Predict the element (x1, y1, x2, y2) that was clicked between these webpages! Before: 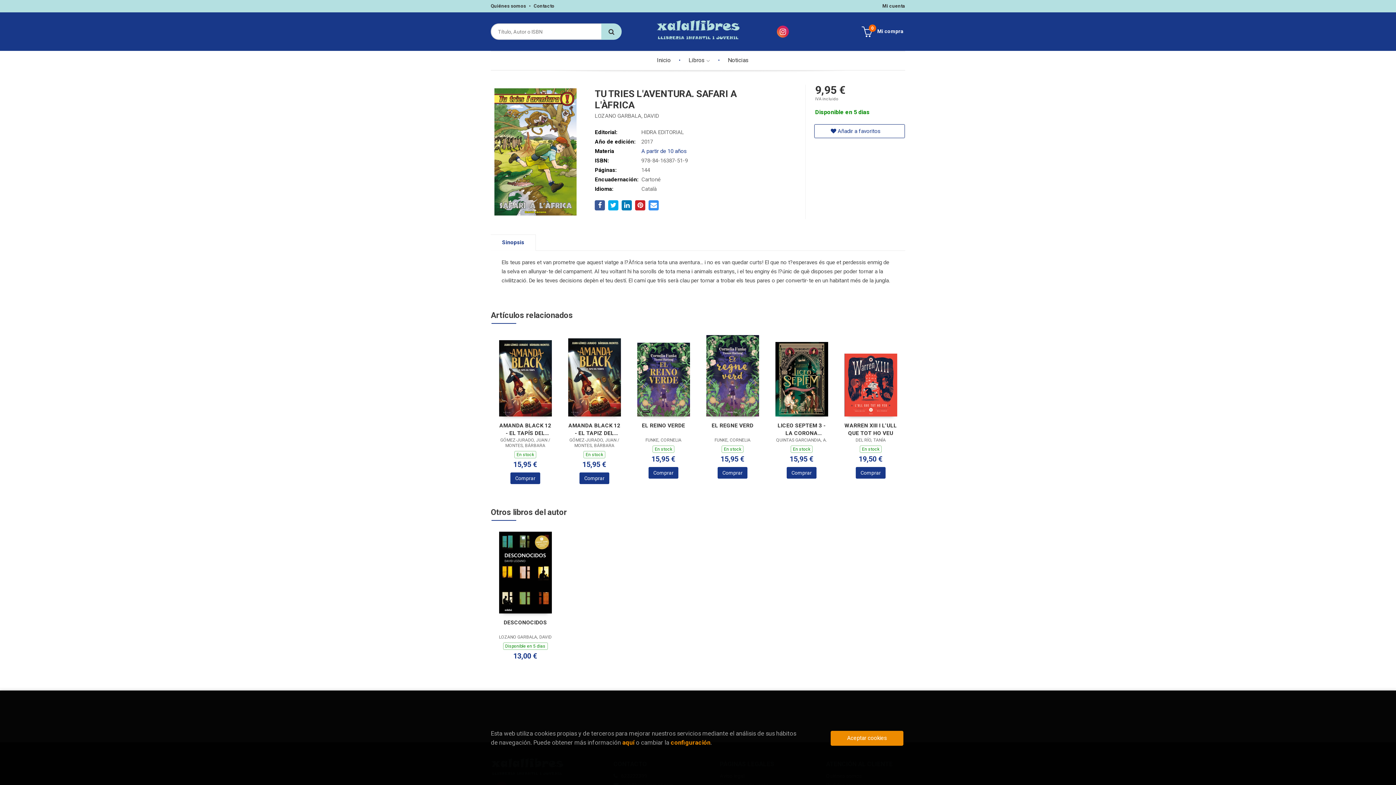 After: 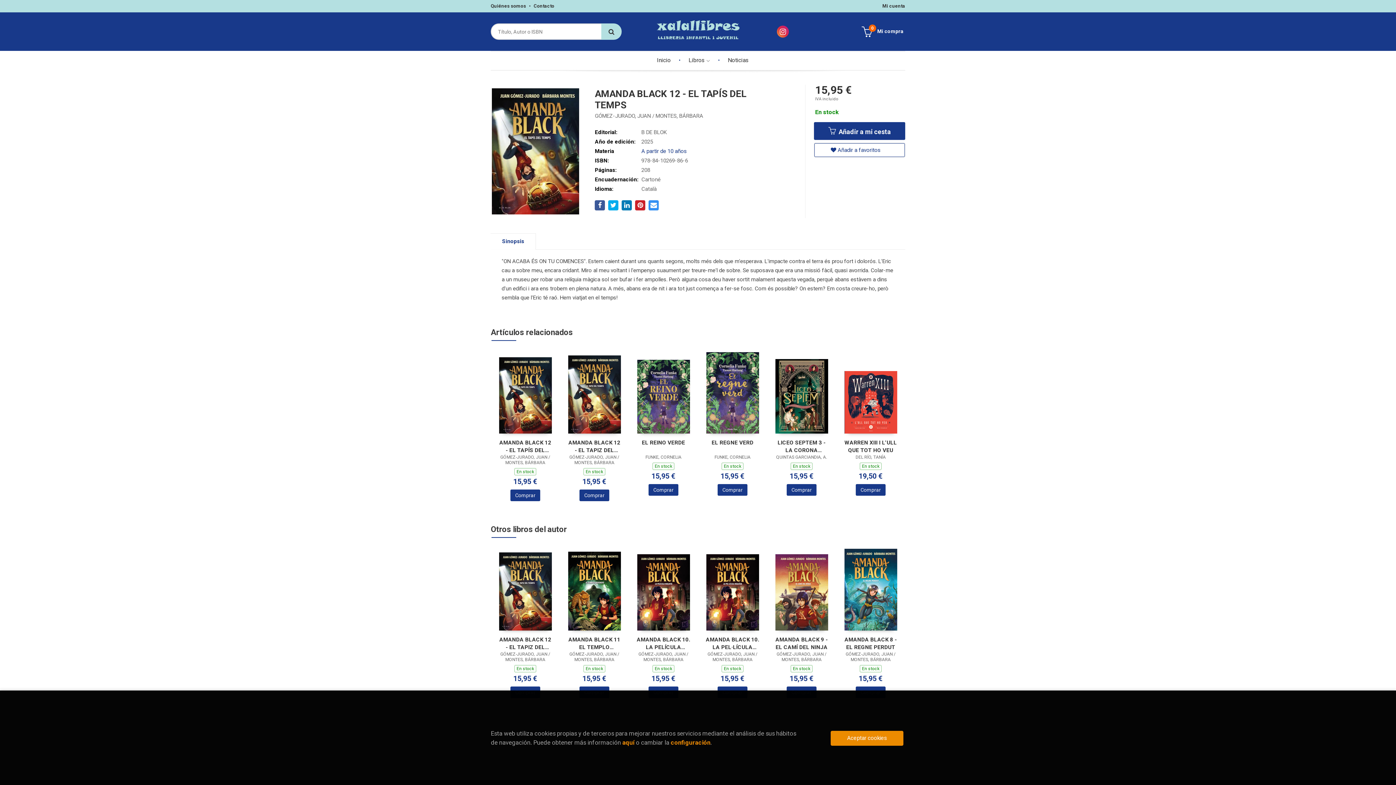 Action: bbox: (499, 374, 551, 381)